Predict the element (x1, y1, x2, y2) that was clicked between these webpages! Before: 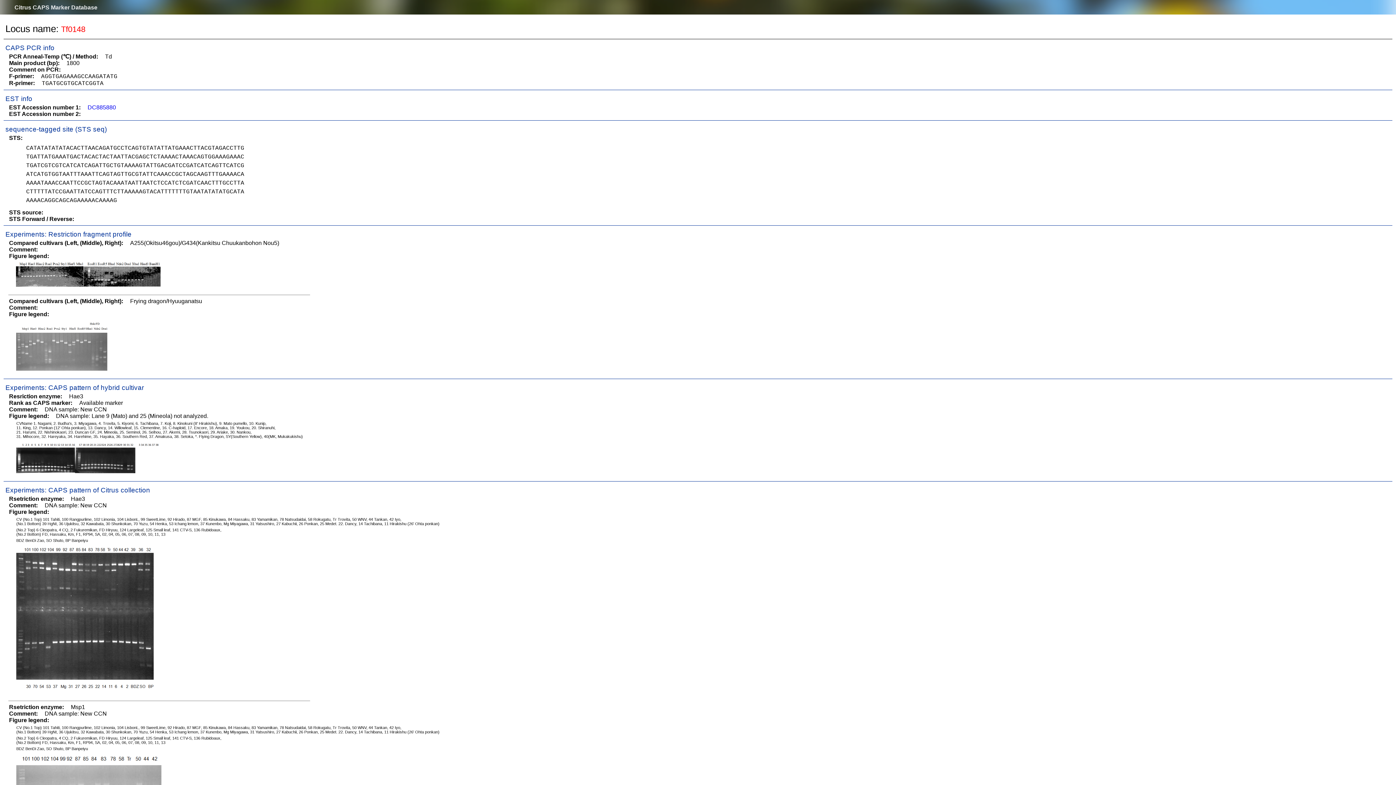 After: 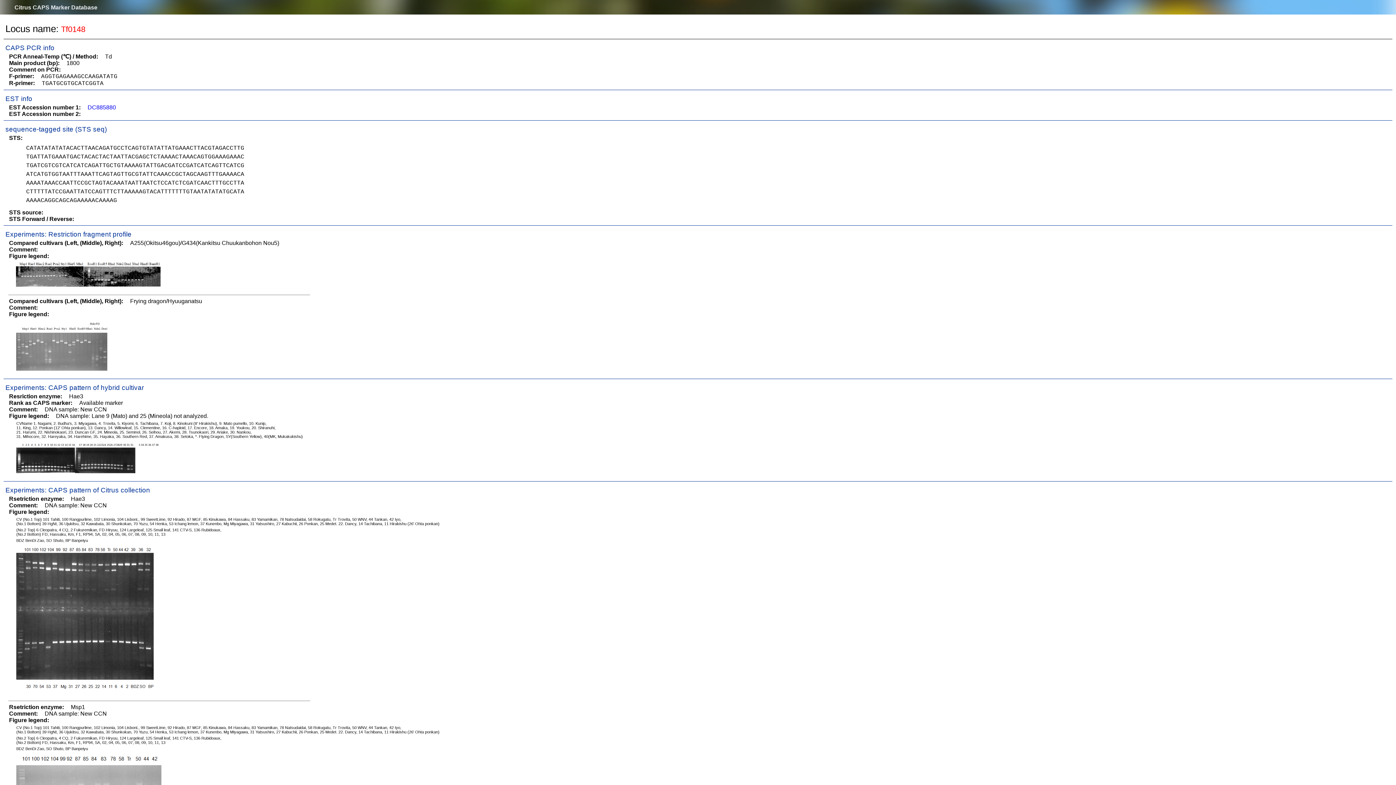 Action: bbox: (87, 104, 116, 110) label: DC885880